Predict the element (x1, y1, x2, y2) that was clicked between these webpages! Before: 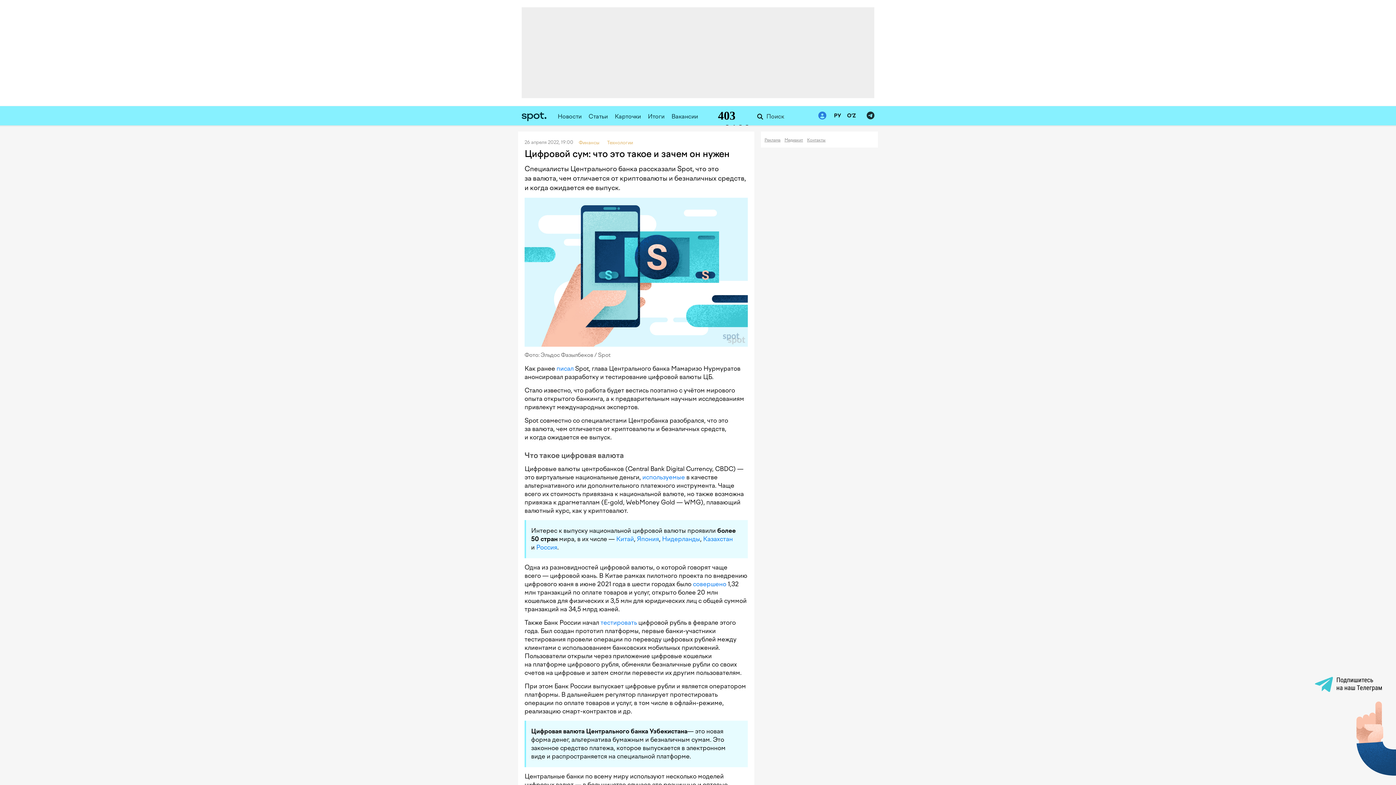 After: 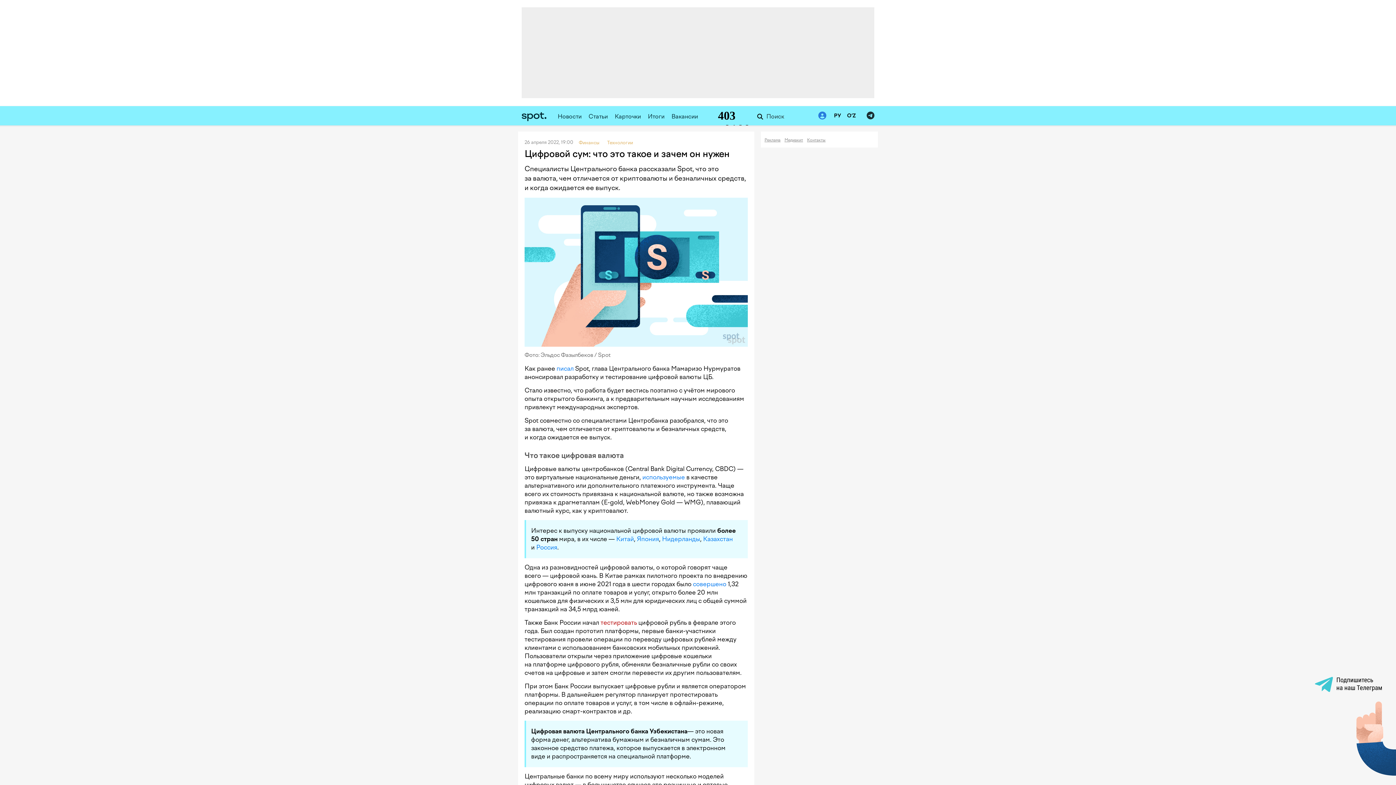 Action: label: тестировать bbox: (600, 619, 637, 626)